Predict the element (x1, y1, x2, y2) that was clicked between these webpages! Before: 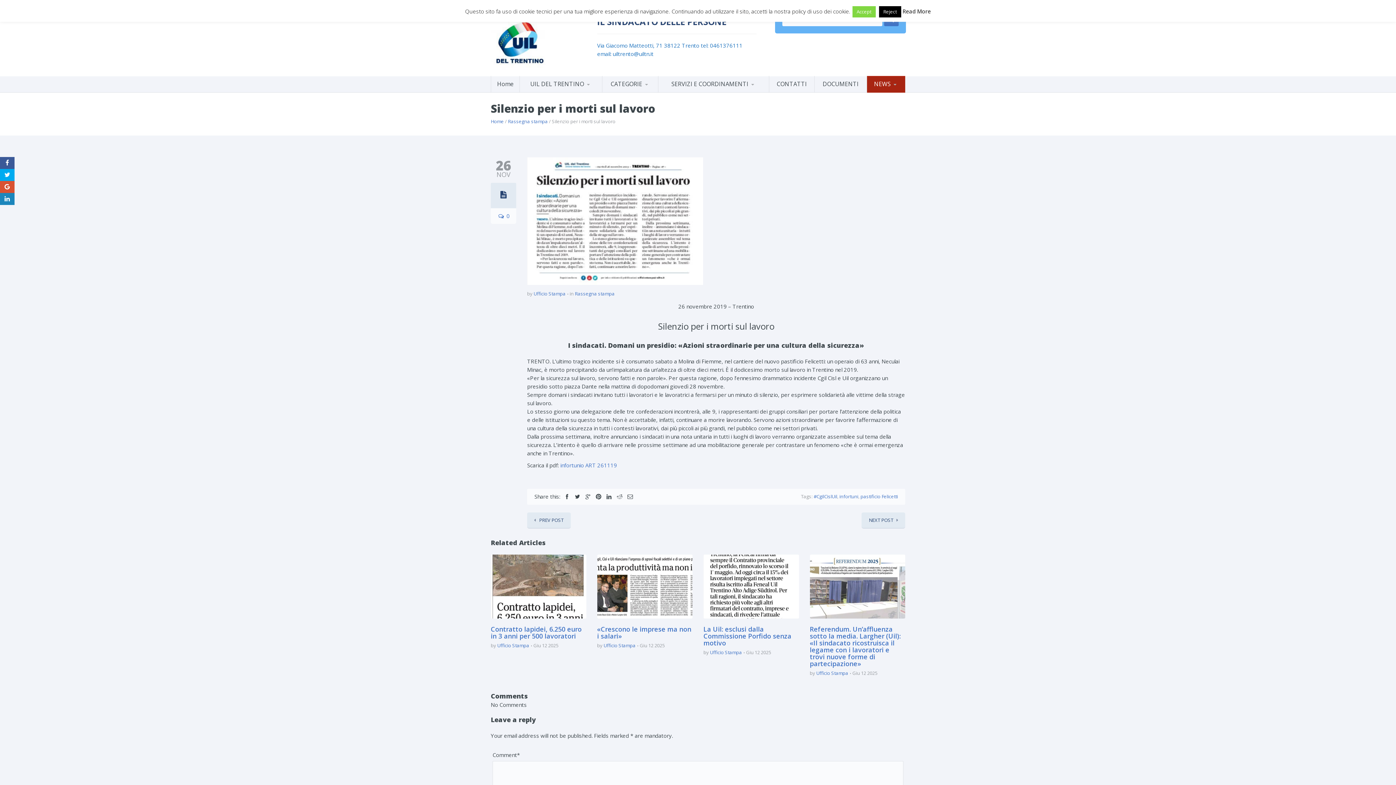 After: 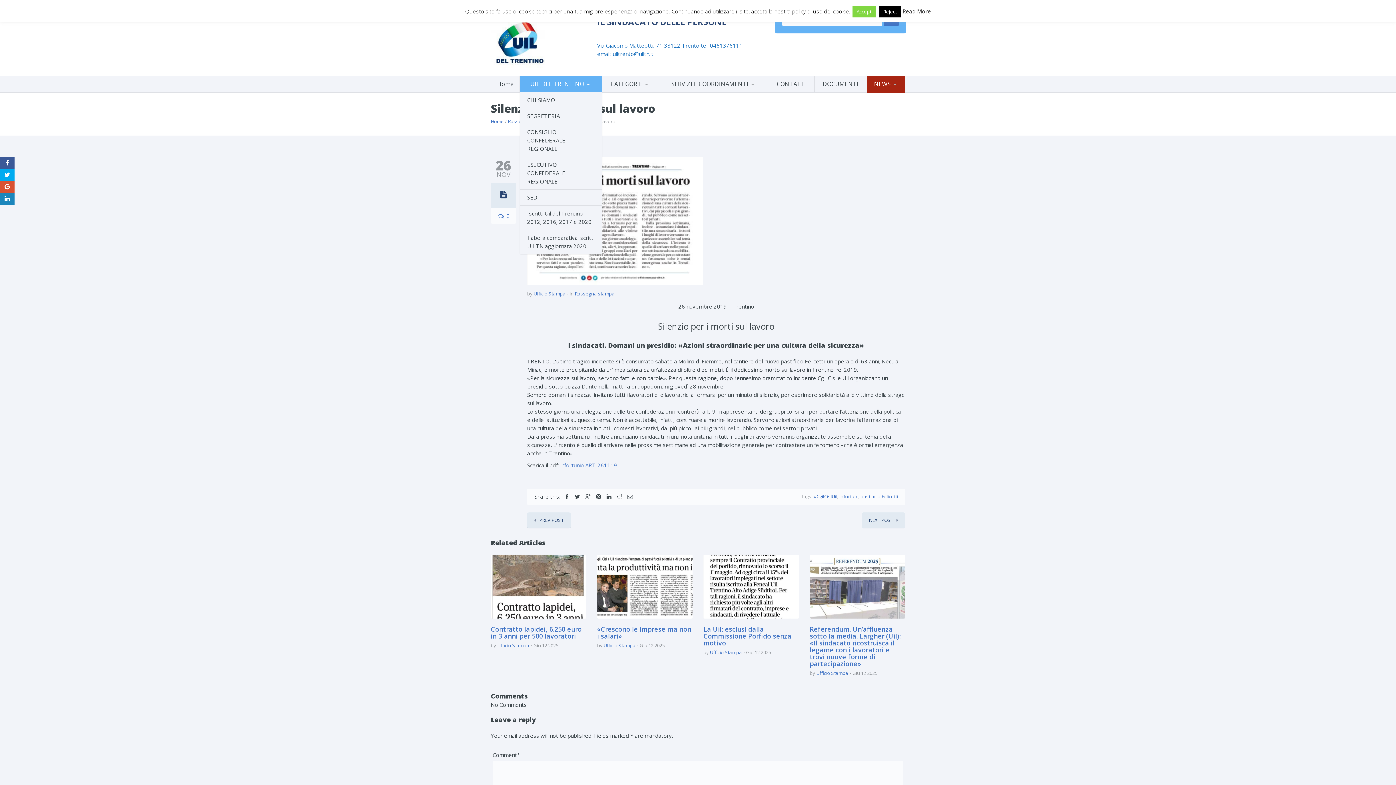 Action: label: Iscritti Uil del Trentino 2012, 2016, 2017 e 2020 bbox: (535, 89, 586, 89)